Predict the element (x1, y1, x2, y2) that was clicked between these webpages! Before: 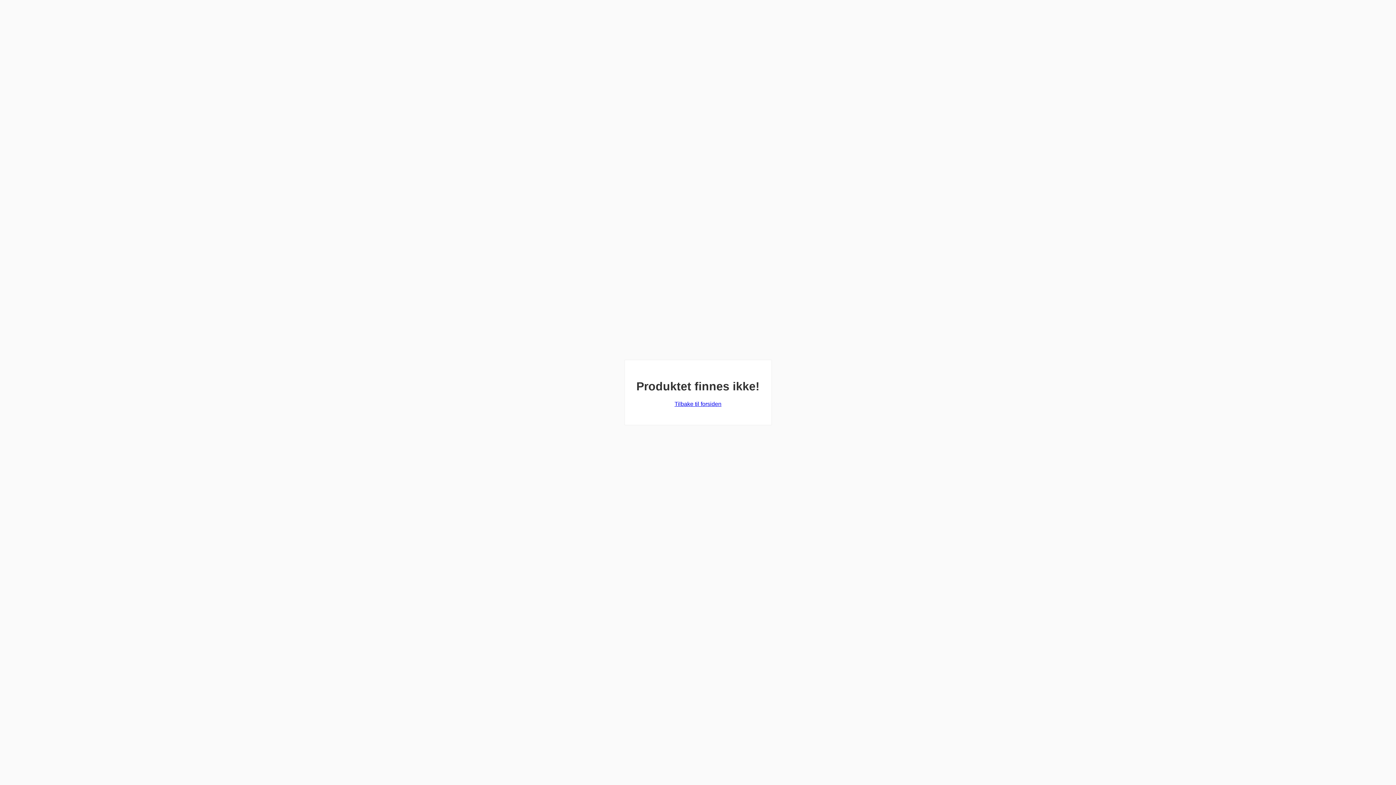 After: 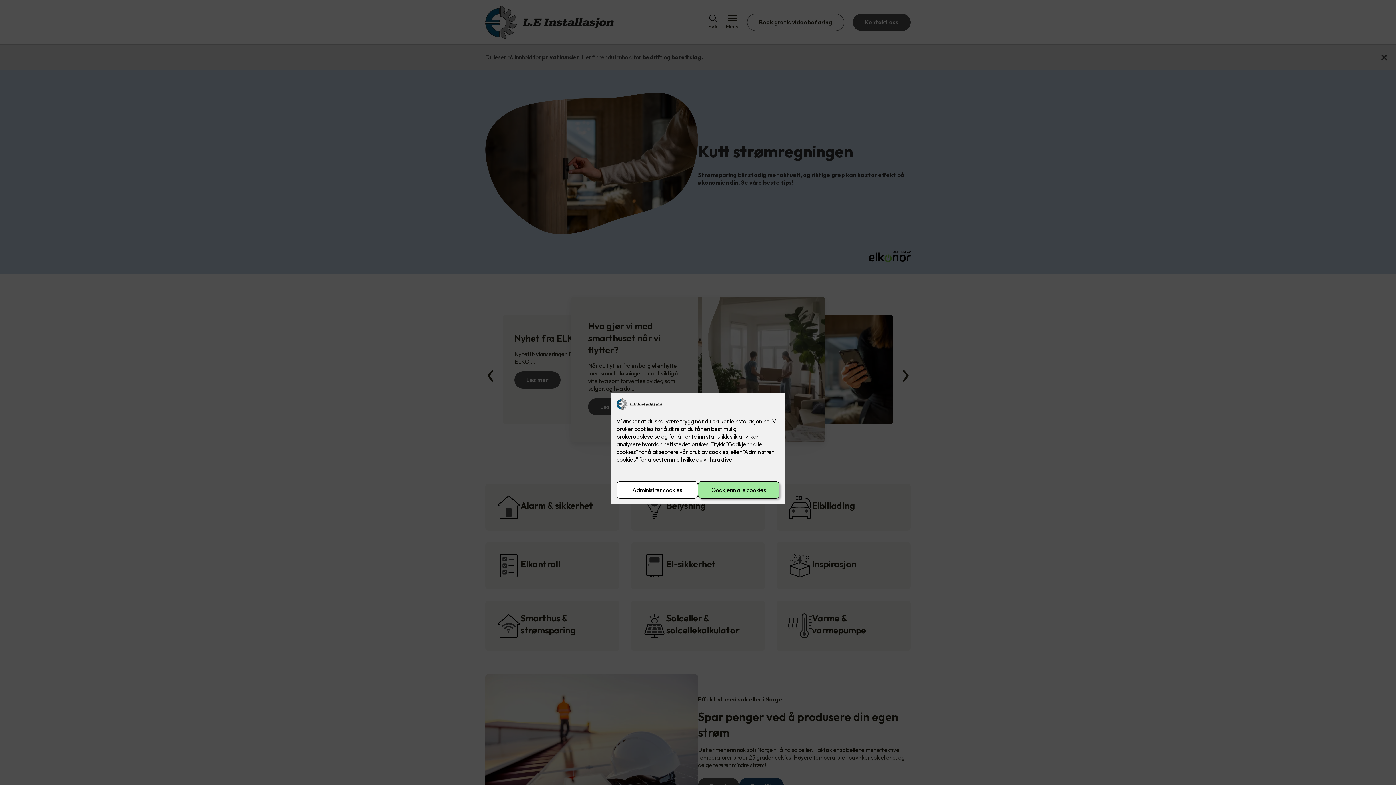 Action: label: Tilbake til forsiden bbox: (674, 401, 721, 407)